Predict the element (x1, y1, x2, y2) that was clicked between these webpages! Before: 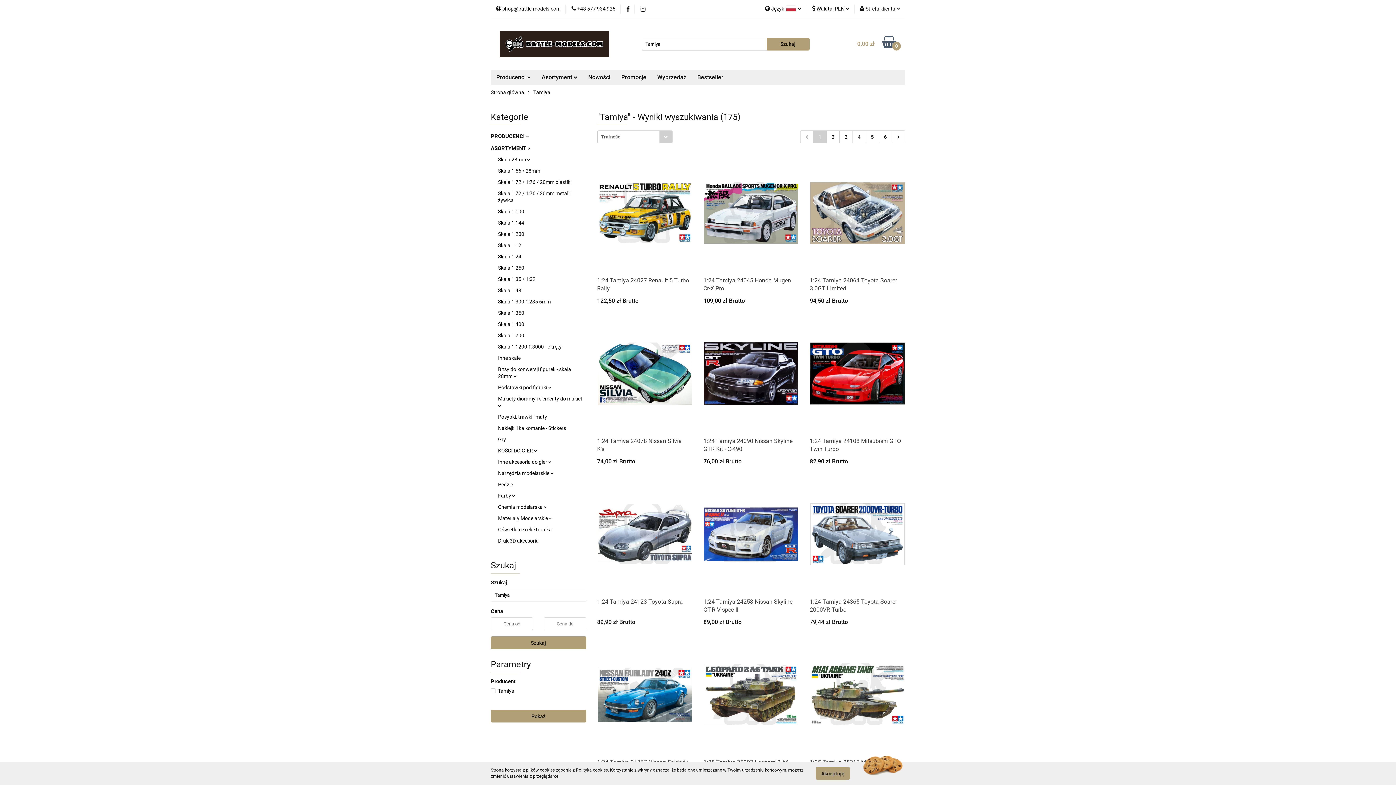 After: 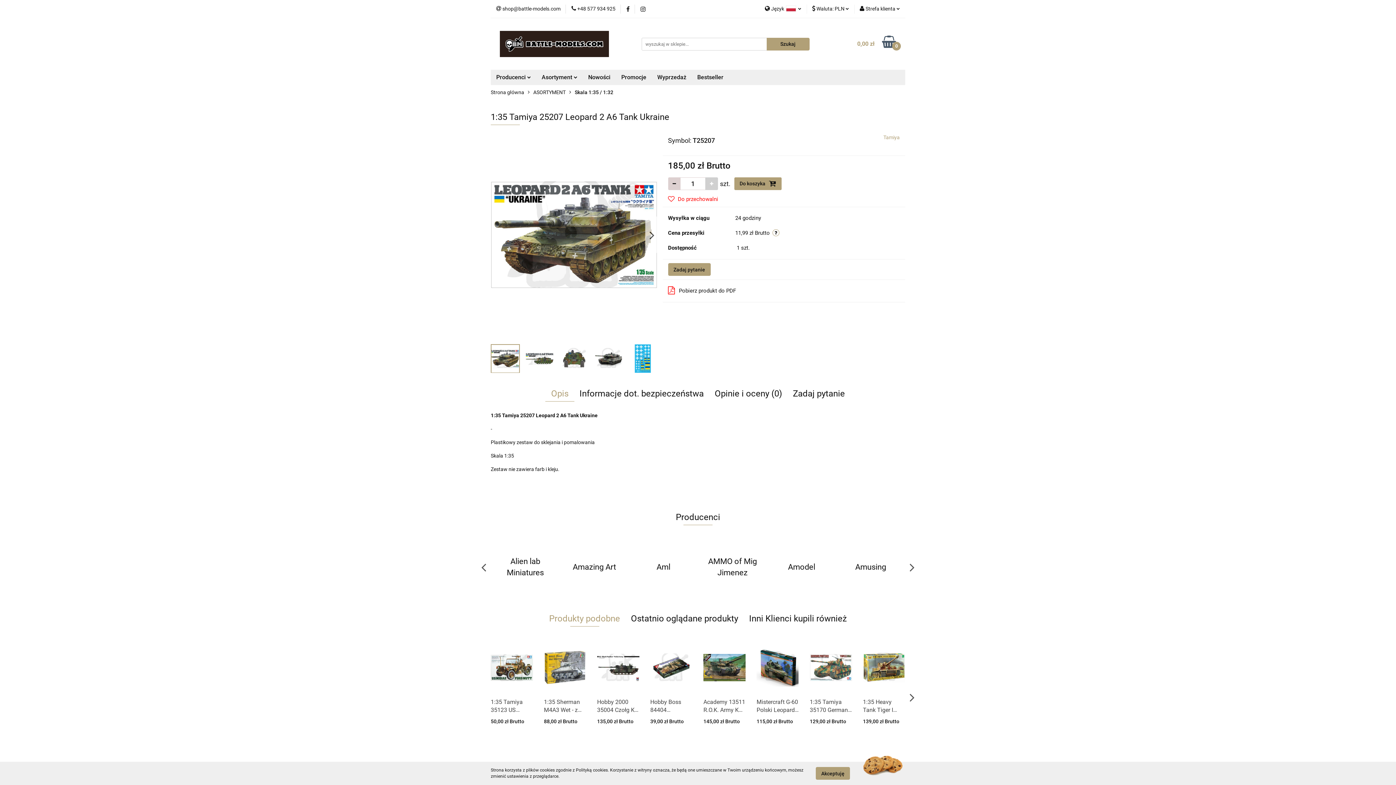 Action: label: 1:35 Tamiya 25207 Leopard 2 A6 Tank Ukraine bbox: (703, 759, 799, 775)